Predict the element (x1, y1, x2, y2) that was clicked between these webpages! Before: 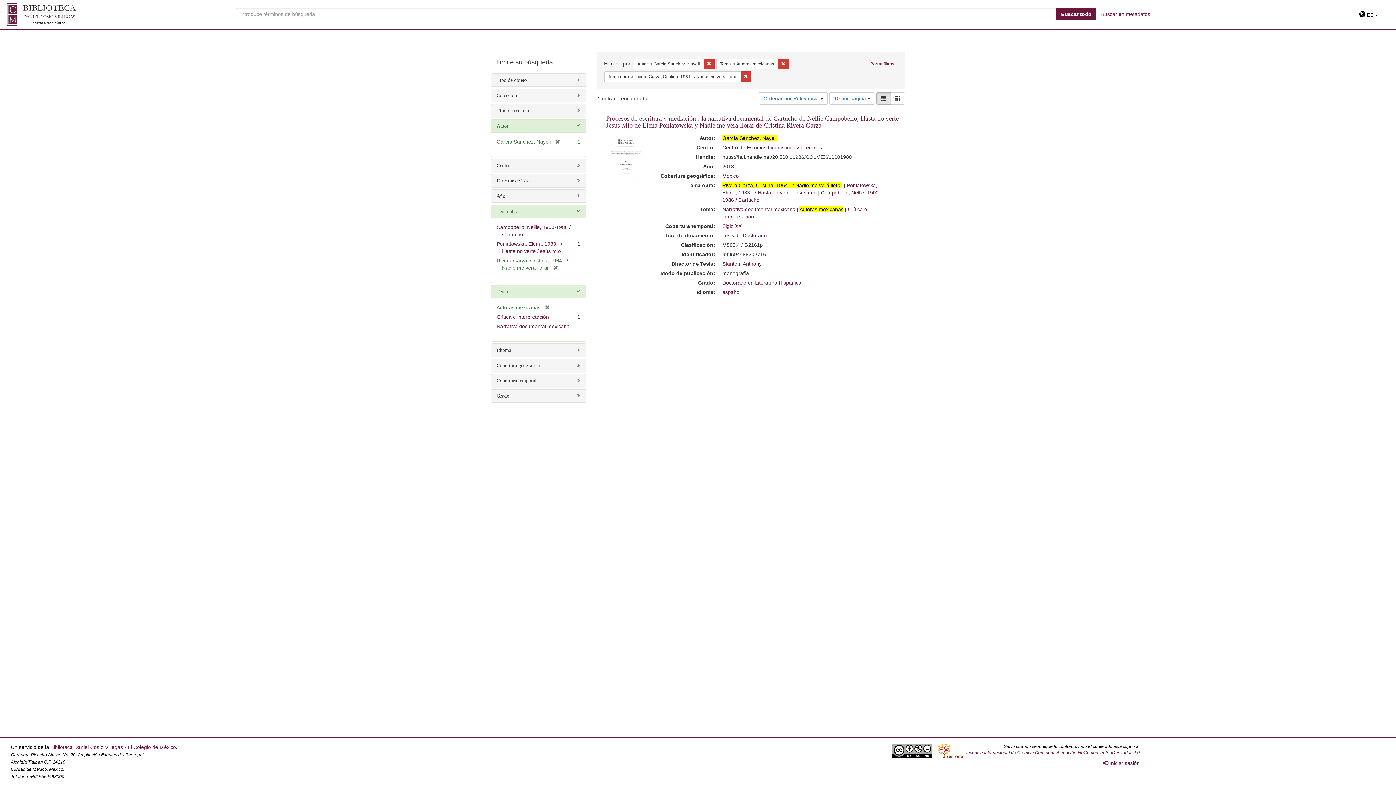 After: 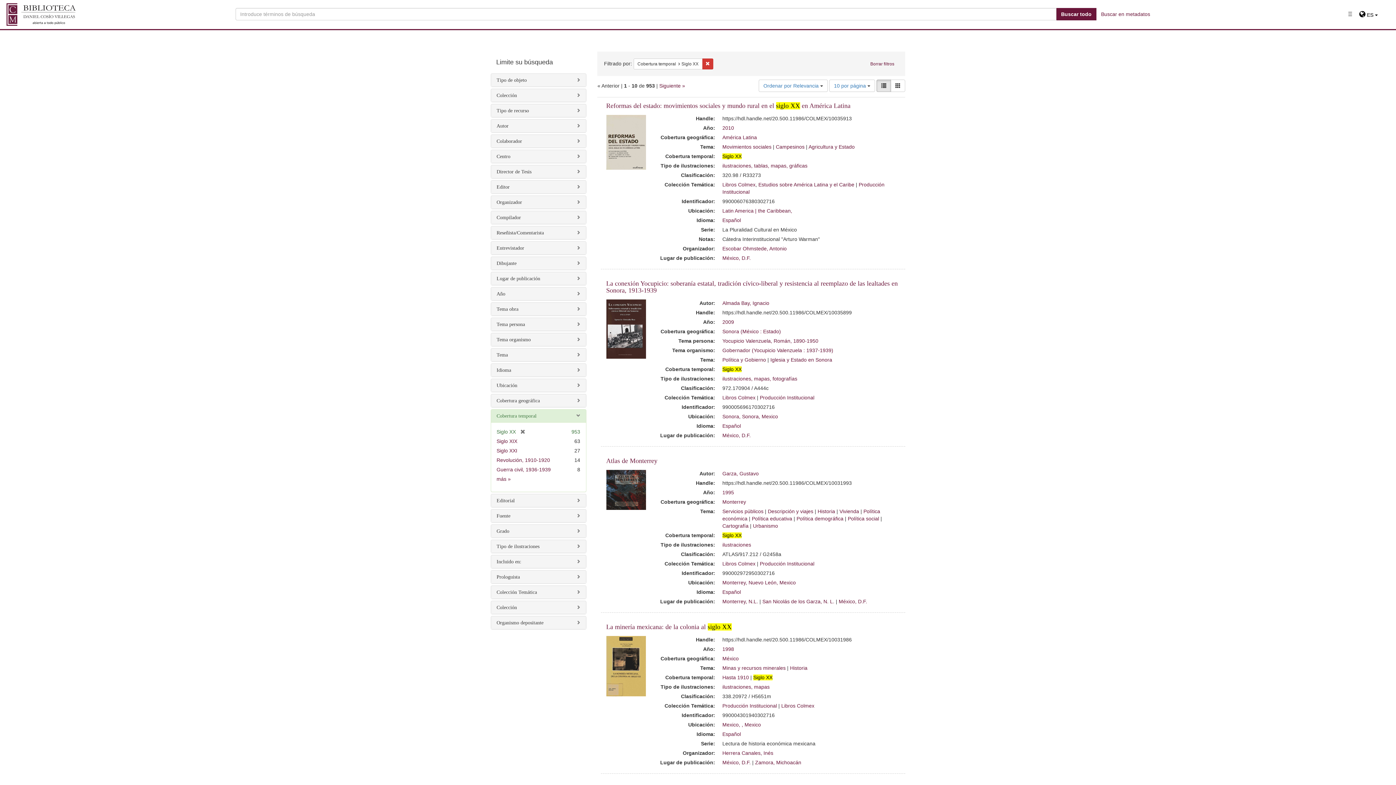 Action: bbox: (722, 223, 741, 228) label: Siglo XX